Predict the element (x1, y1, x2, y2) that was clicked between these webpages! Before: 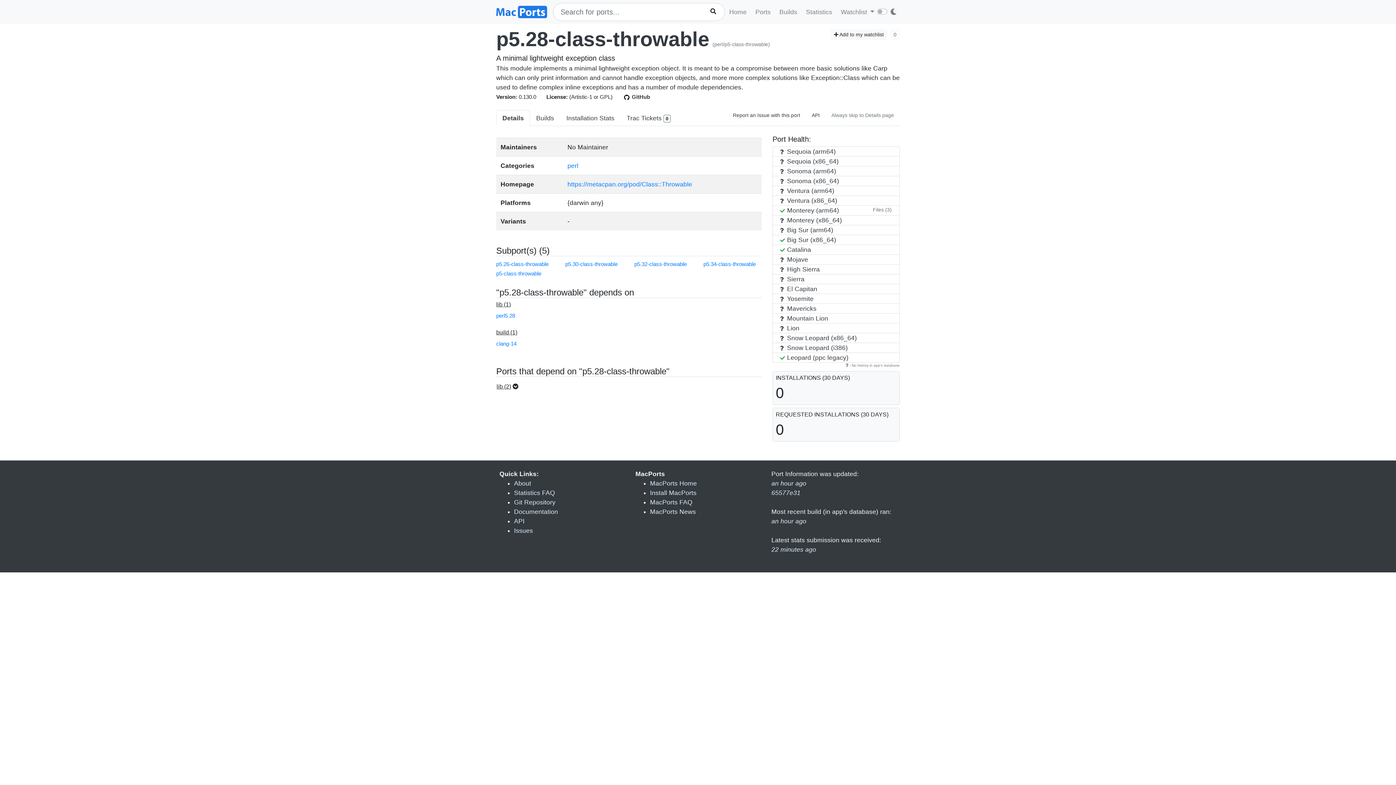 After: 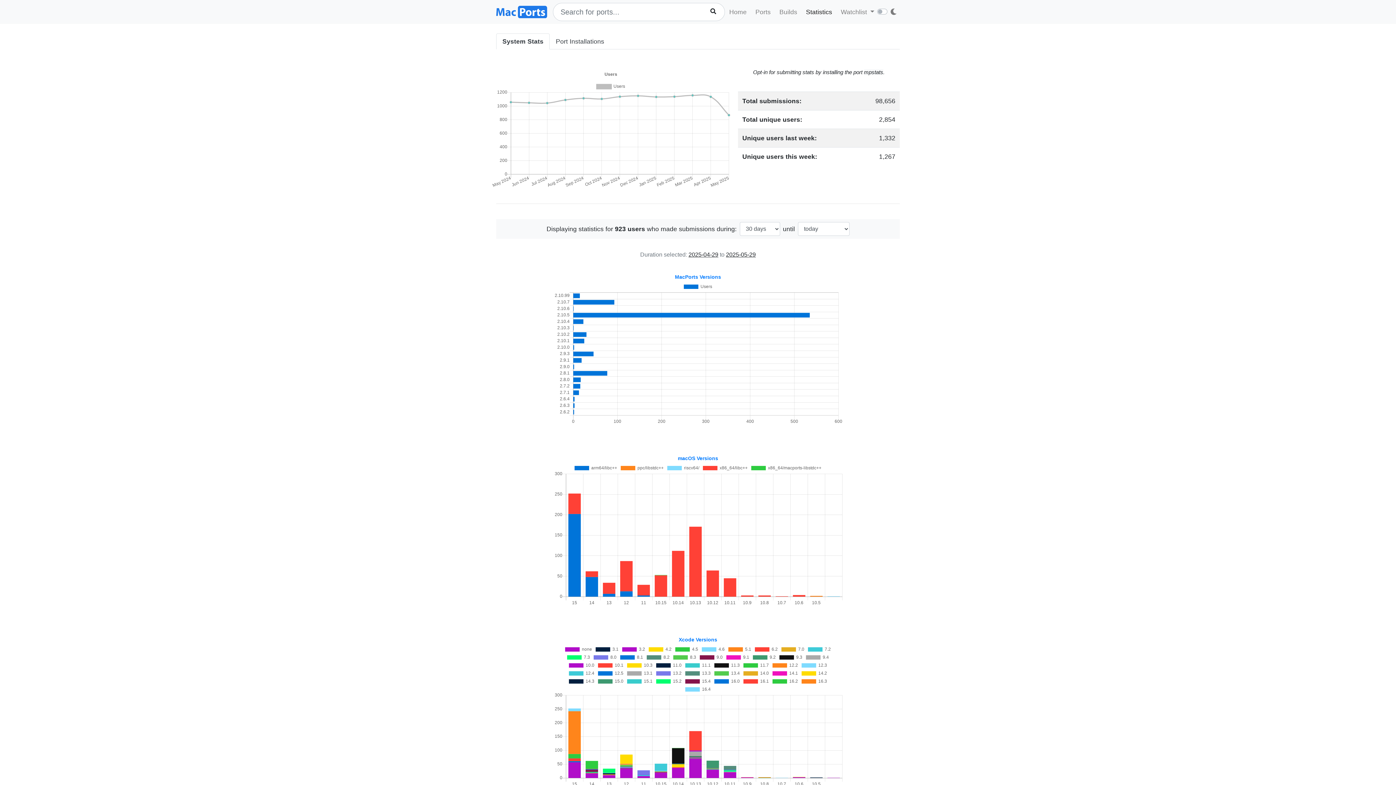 Action: label: 22 minutes ago bbox: (771, 546, 816, 553)